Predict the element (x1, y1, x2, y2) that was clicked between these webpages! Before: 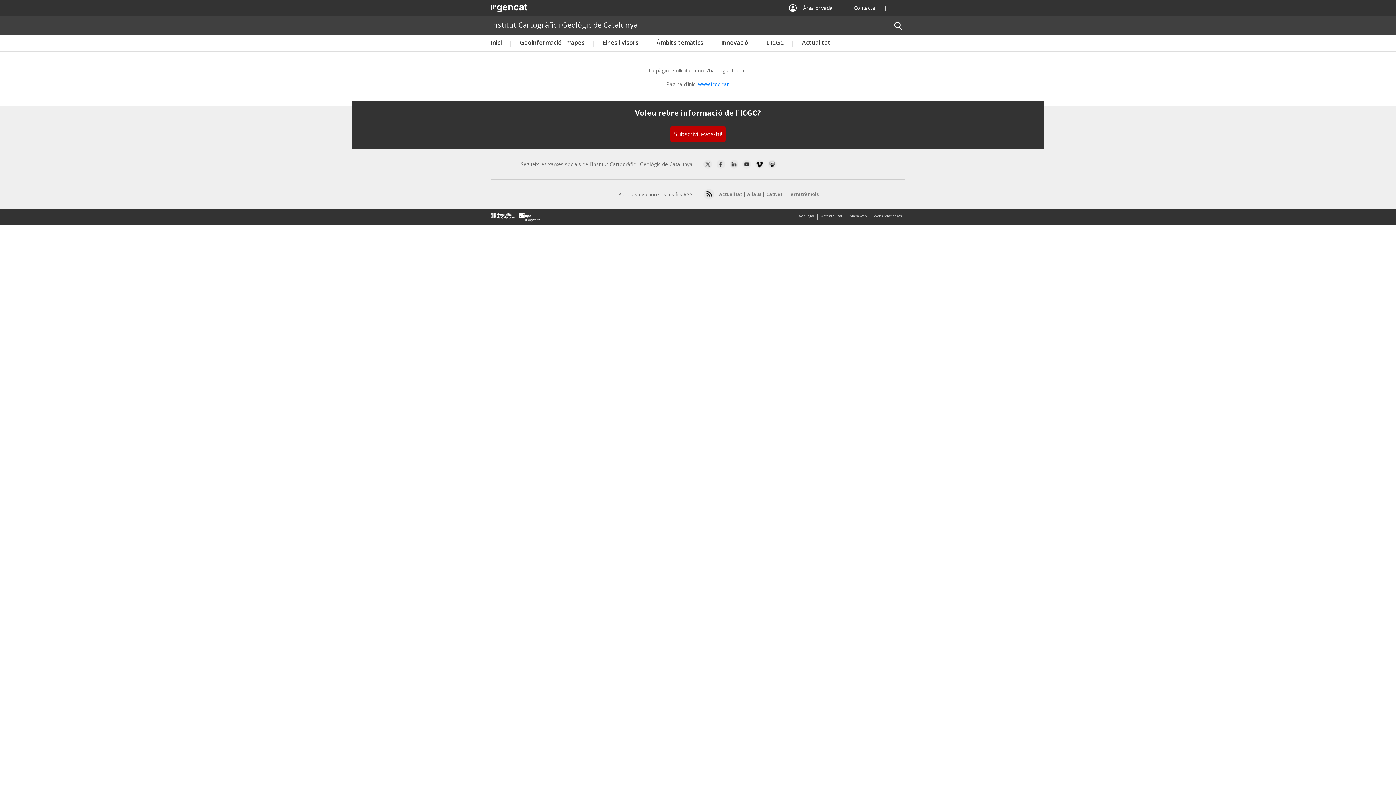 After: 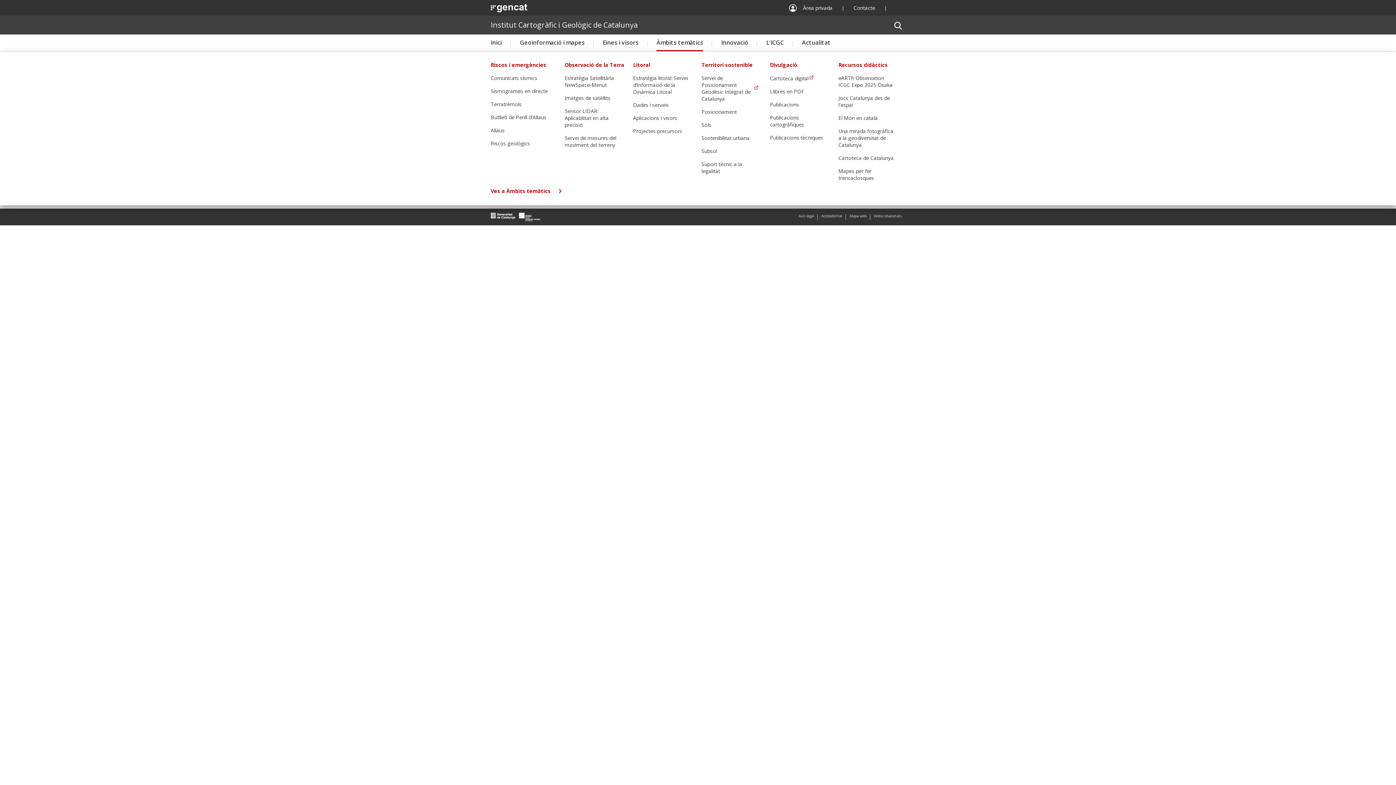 Action: label: Àmbits temàtics bbox: (656, 34, 703, 51)